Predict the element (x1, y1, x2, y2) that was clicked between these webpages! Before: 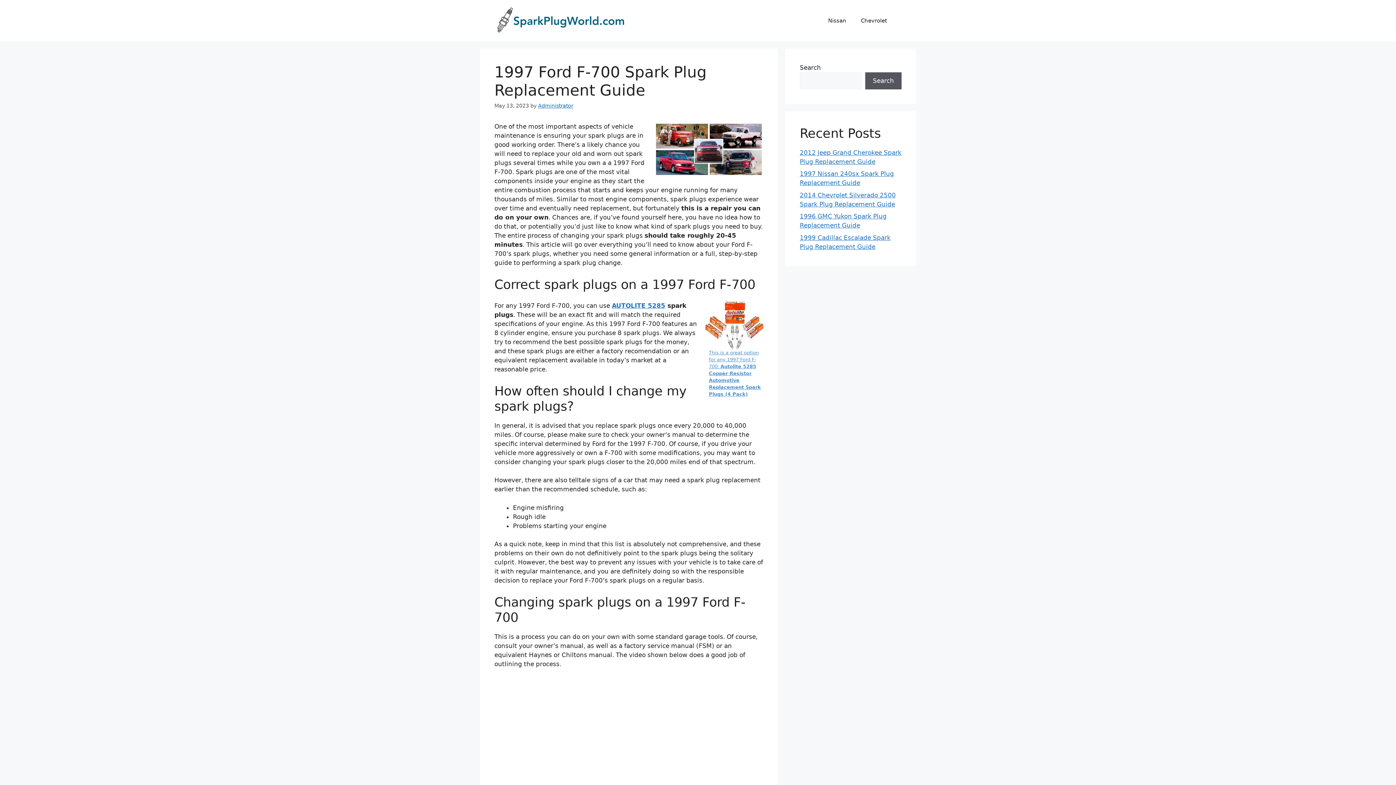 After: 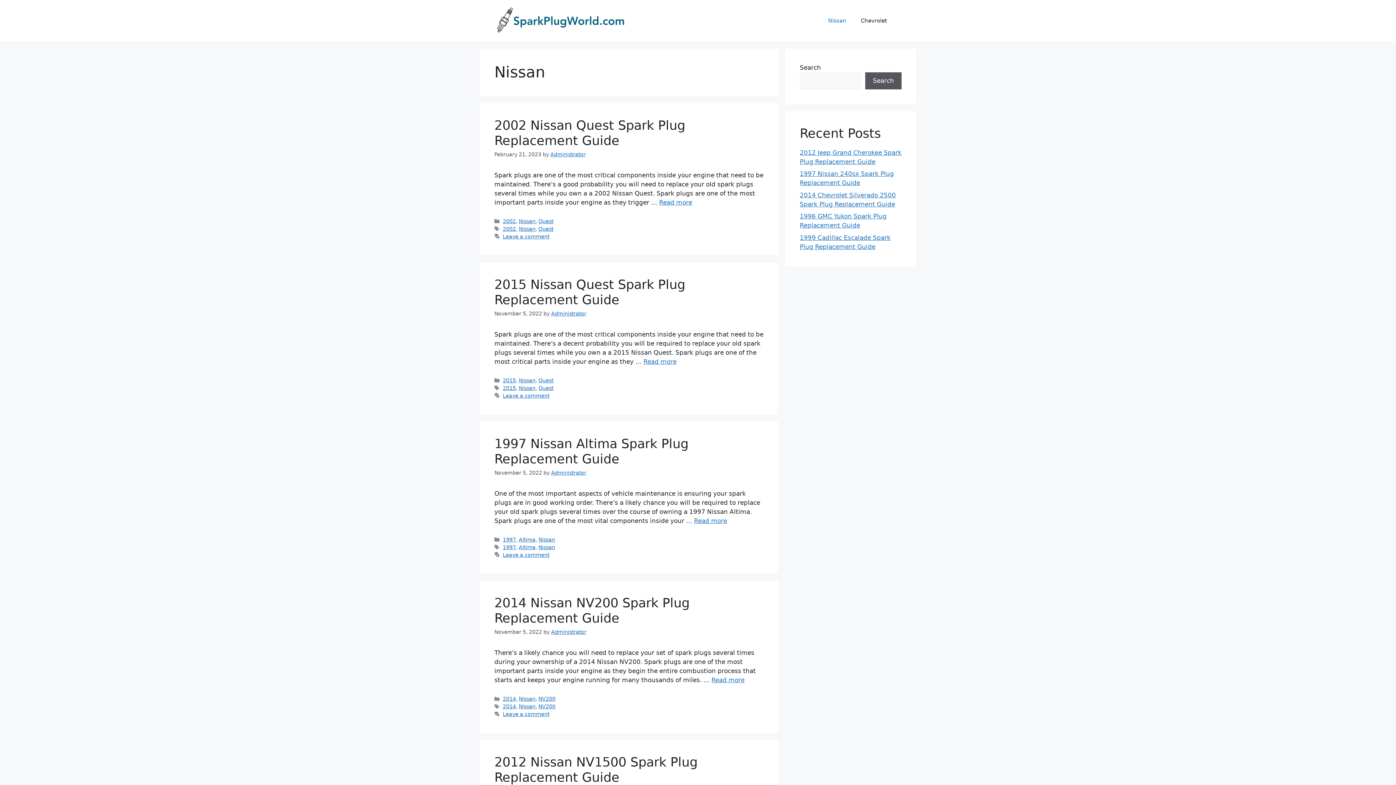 Action: label: Nissan bbox: (821, 9, 853, 31)